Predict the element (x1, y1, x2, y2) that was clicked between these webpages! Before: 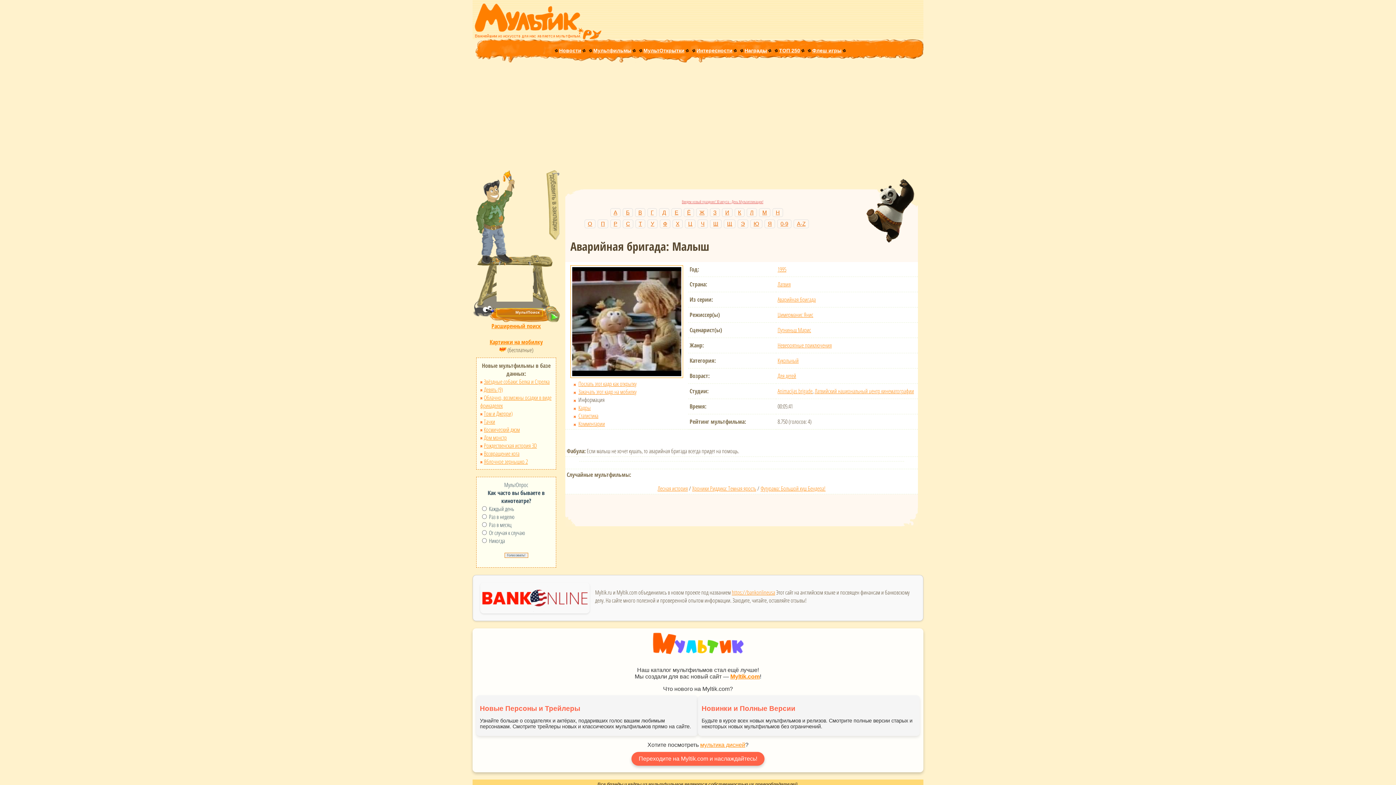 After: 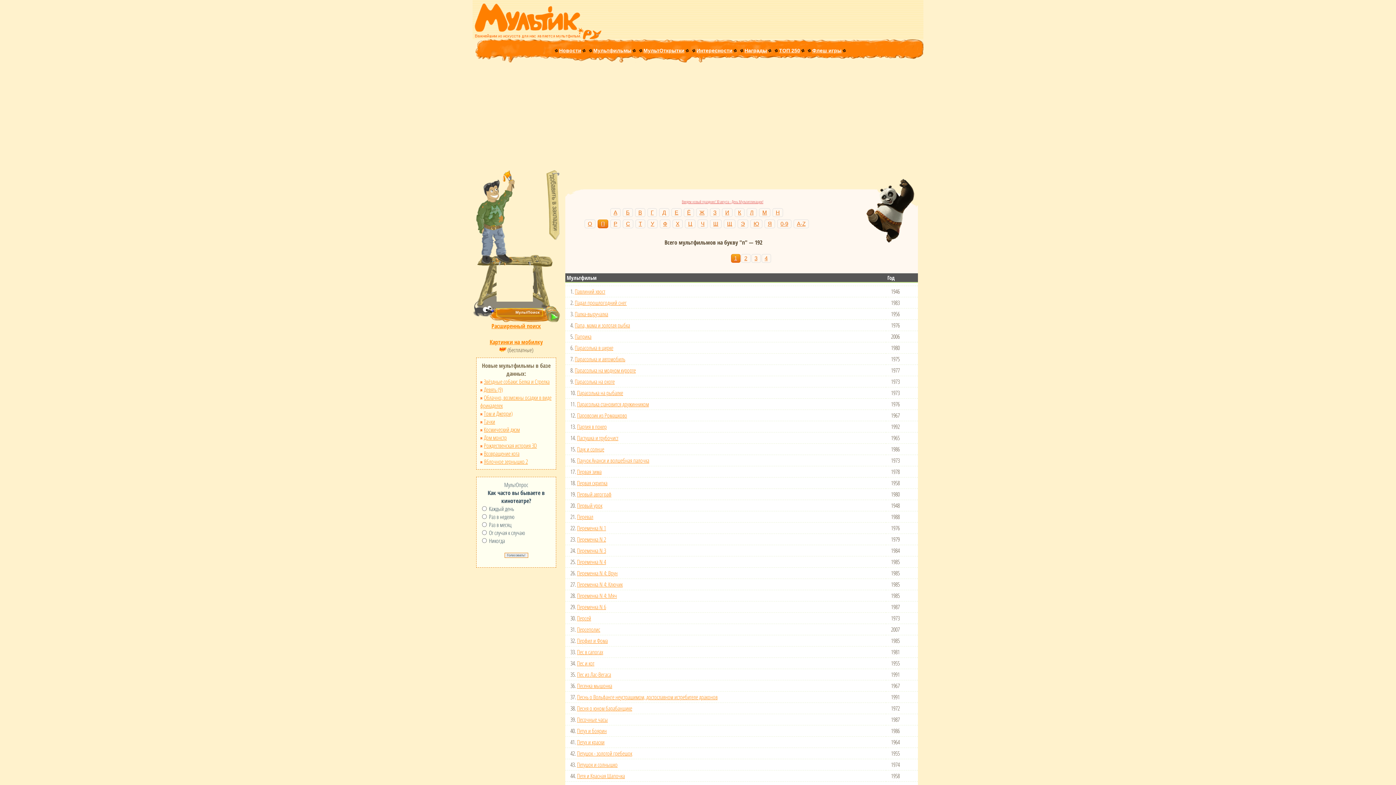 Action: label: П bbox: (597, 219, 608, 228)